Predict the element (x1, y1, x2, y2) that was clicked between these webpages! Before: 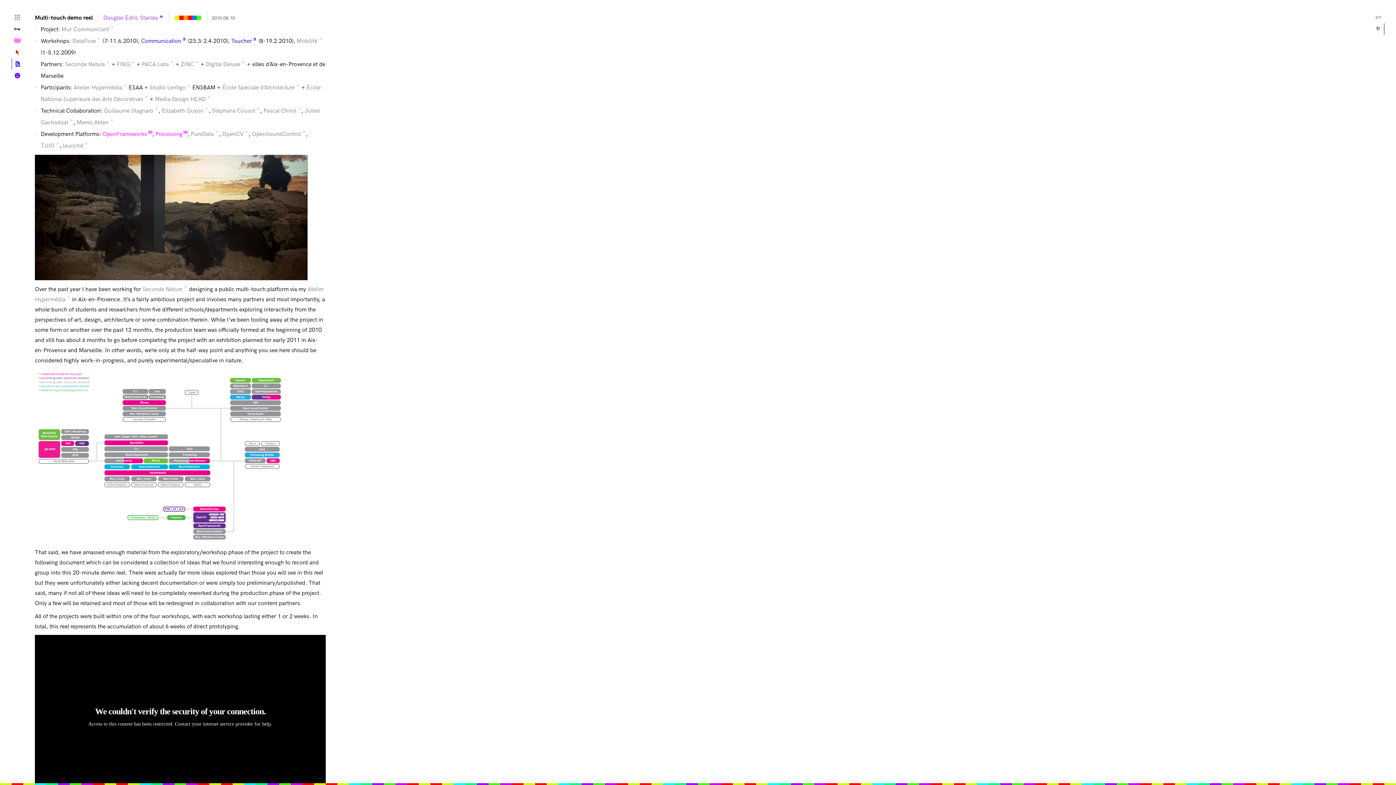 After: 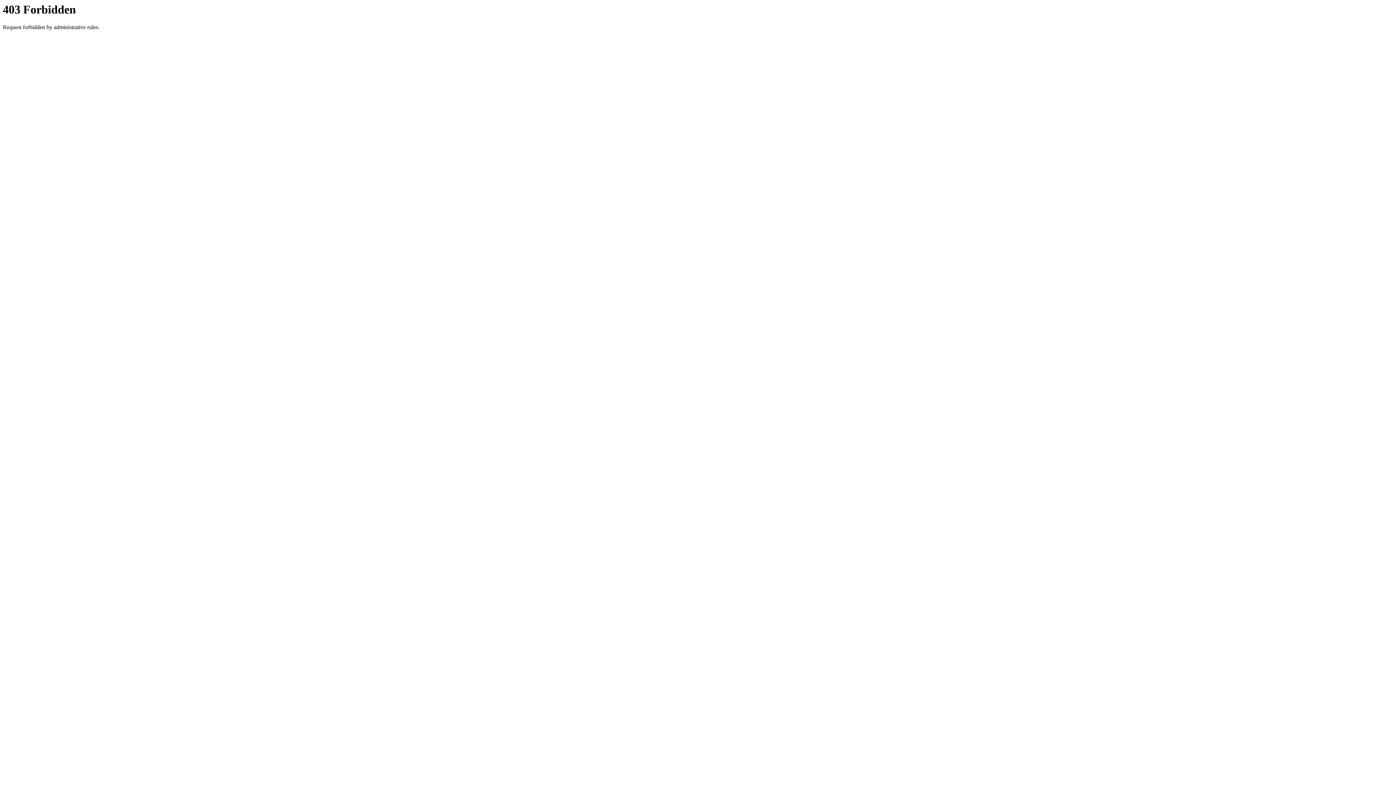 Action: bbox: (147, 82, 193, 92) label: Studio Lentigo